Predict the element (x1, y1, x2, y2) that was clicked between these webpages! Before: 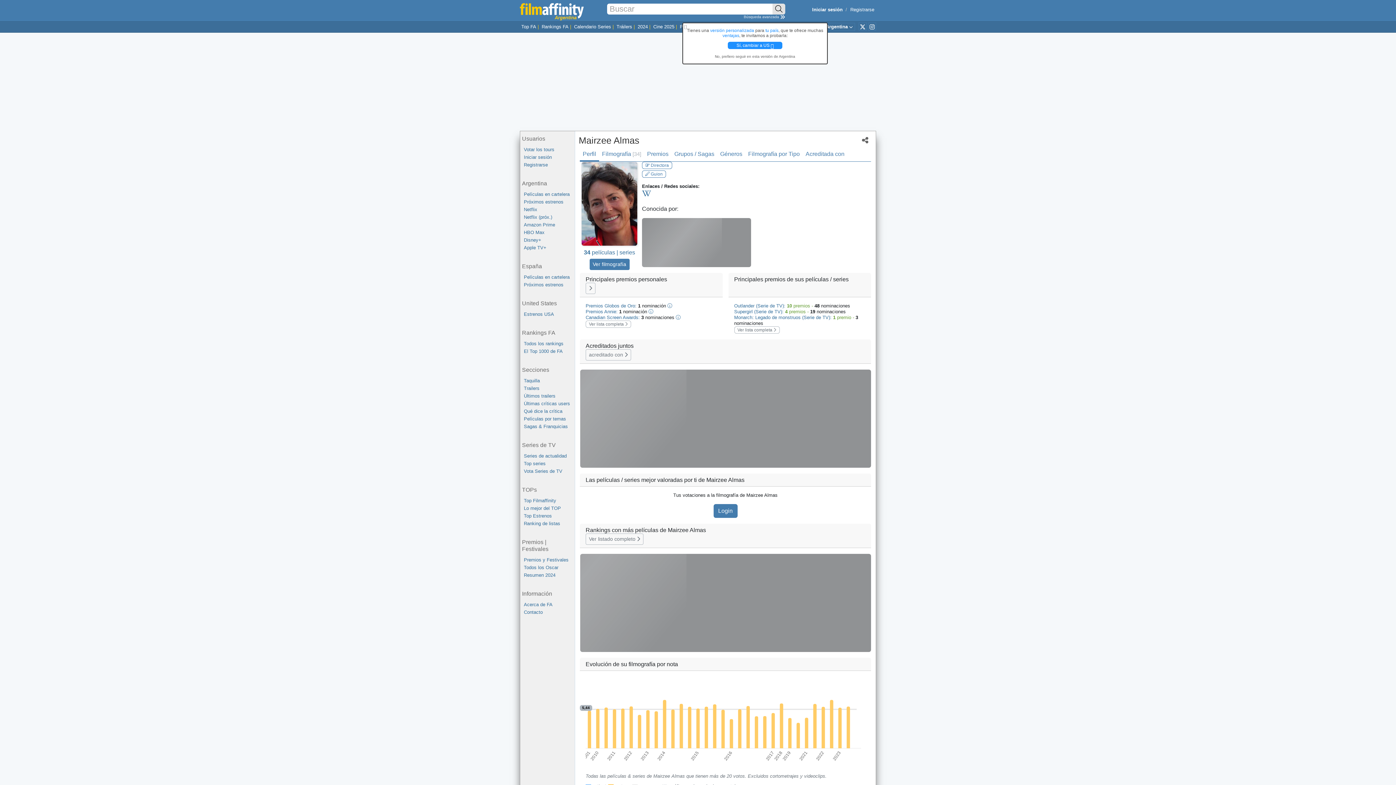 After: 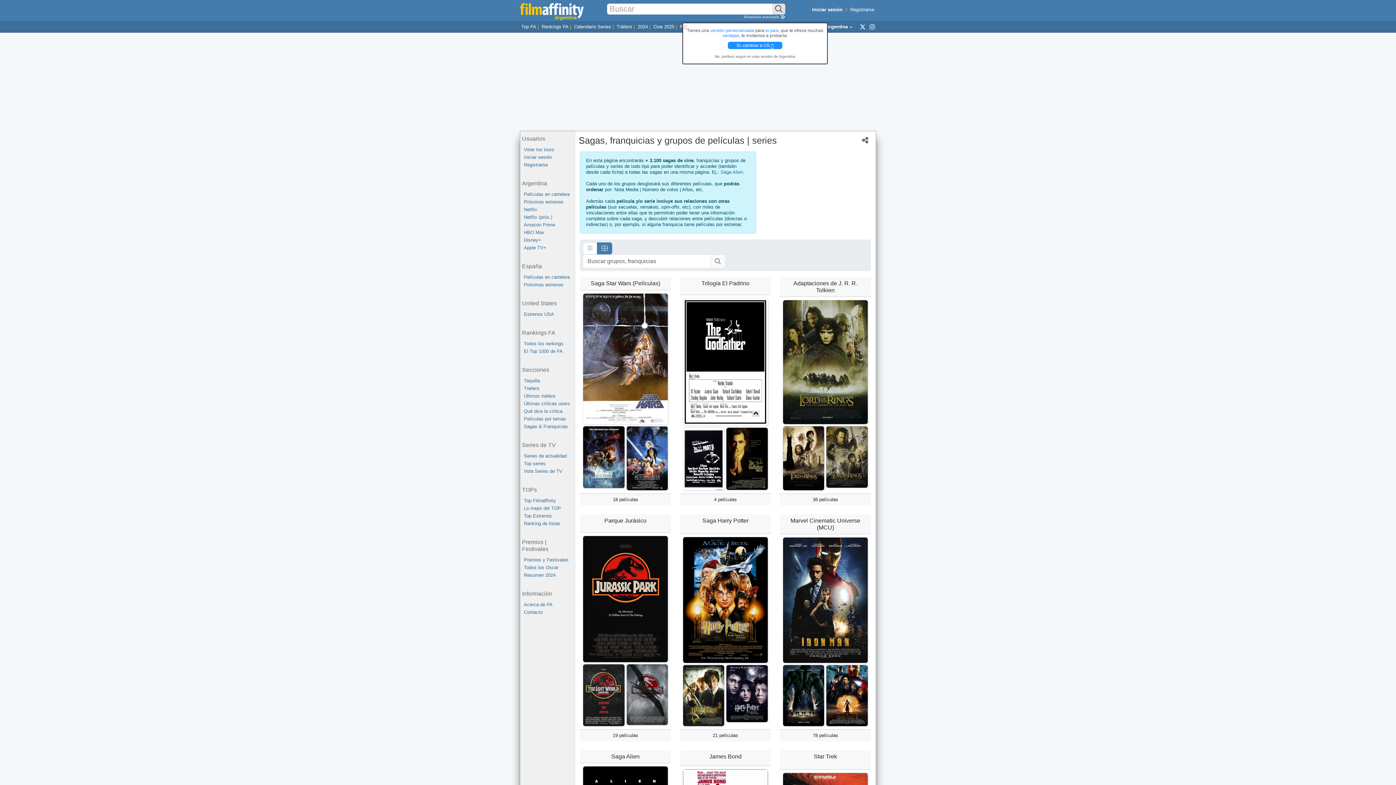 Action: bbox: (524, 422, 574, 430) label: Sagas & Franquicias